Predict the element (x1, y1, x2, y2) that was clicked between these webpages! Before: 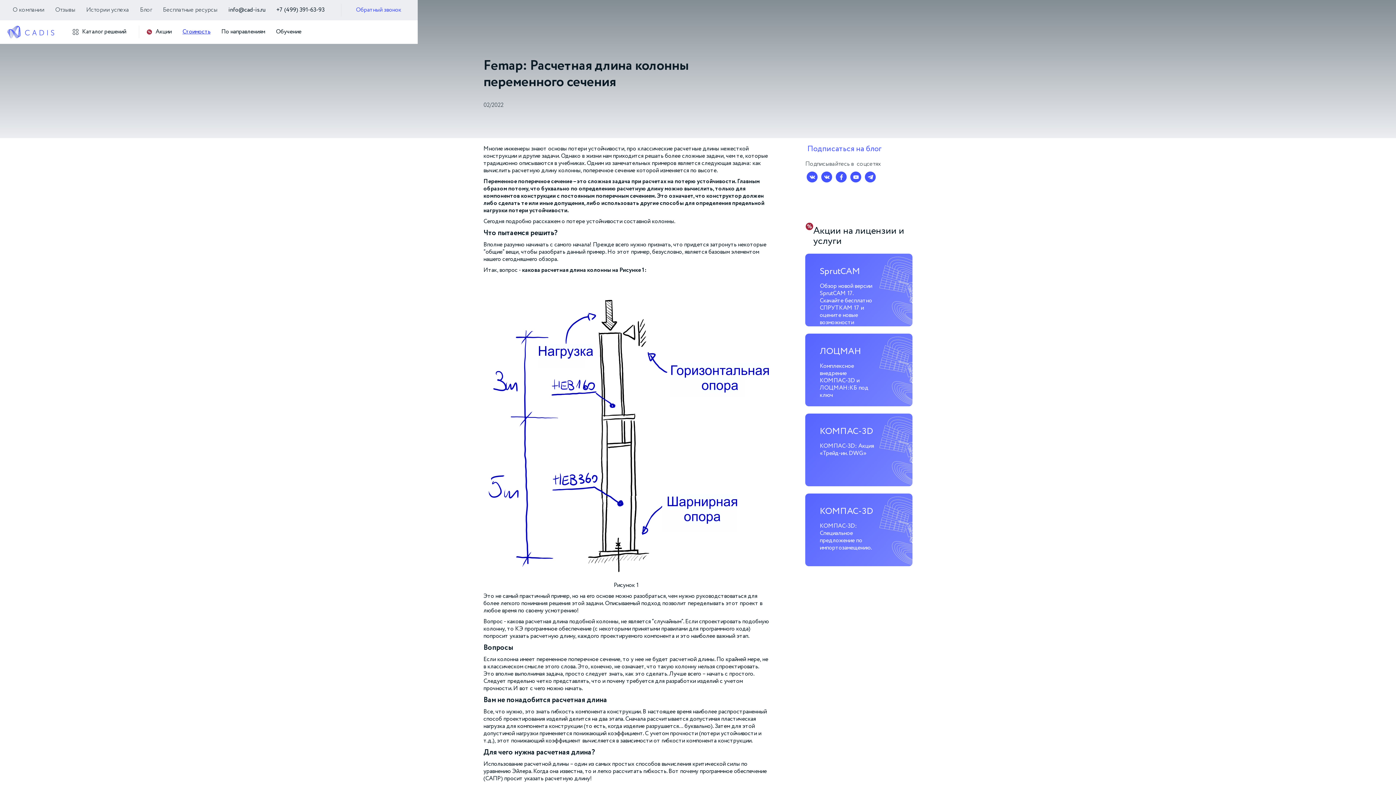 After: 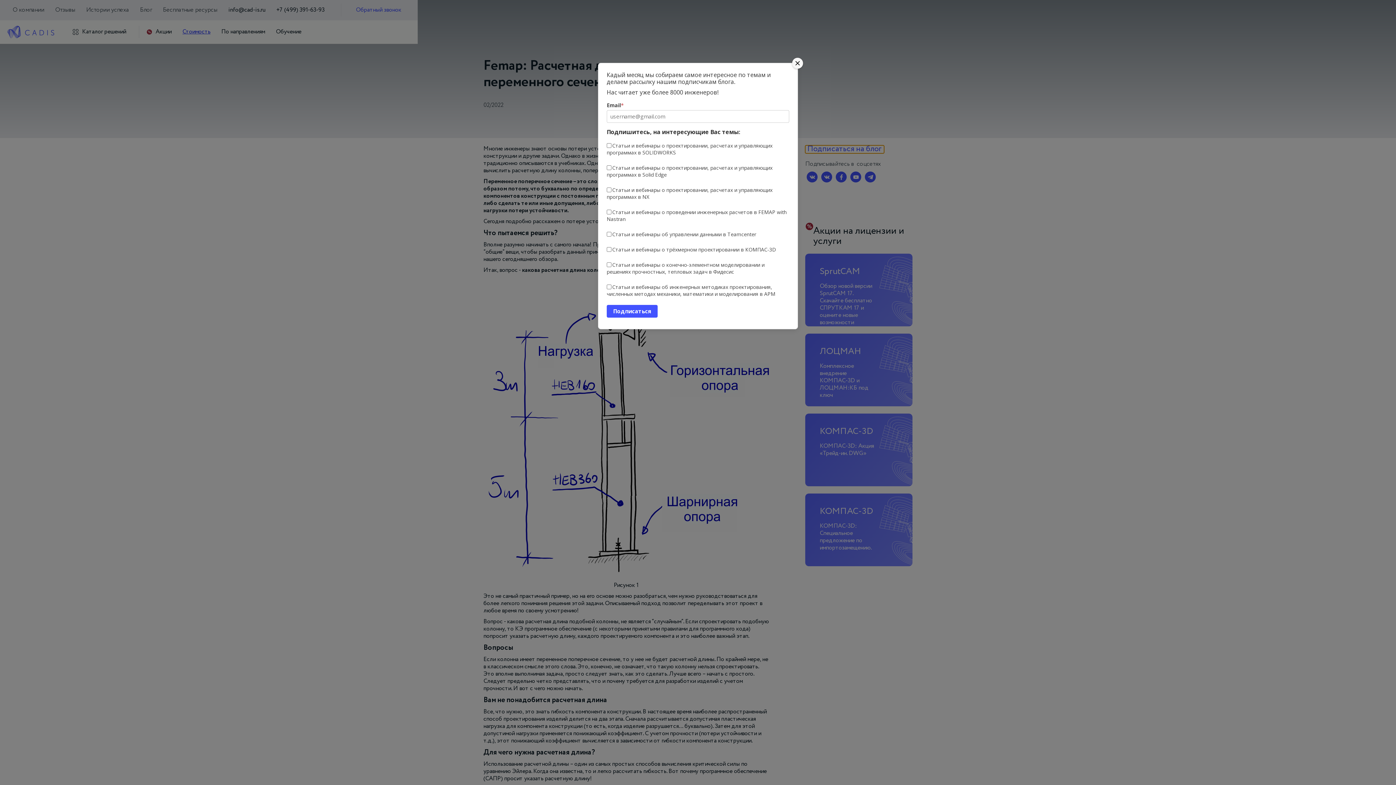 Action: label: Подписаться на блог bbox: (805, 145, 884, 153)